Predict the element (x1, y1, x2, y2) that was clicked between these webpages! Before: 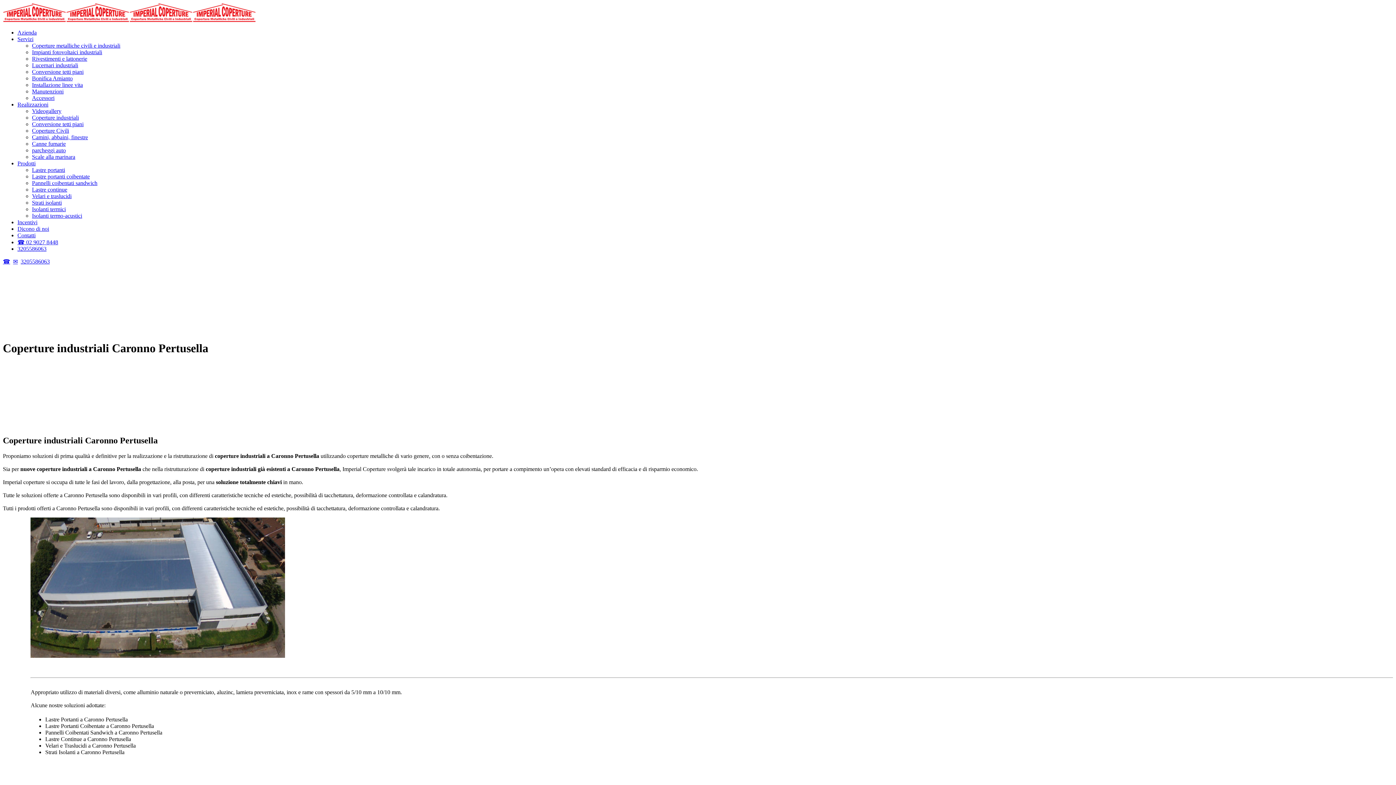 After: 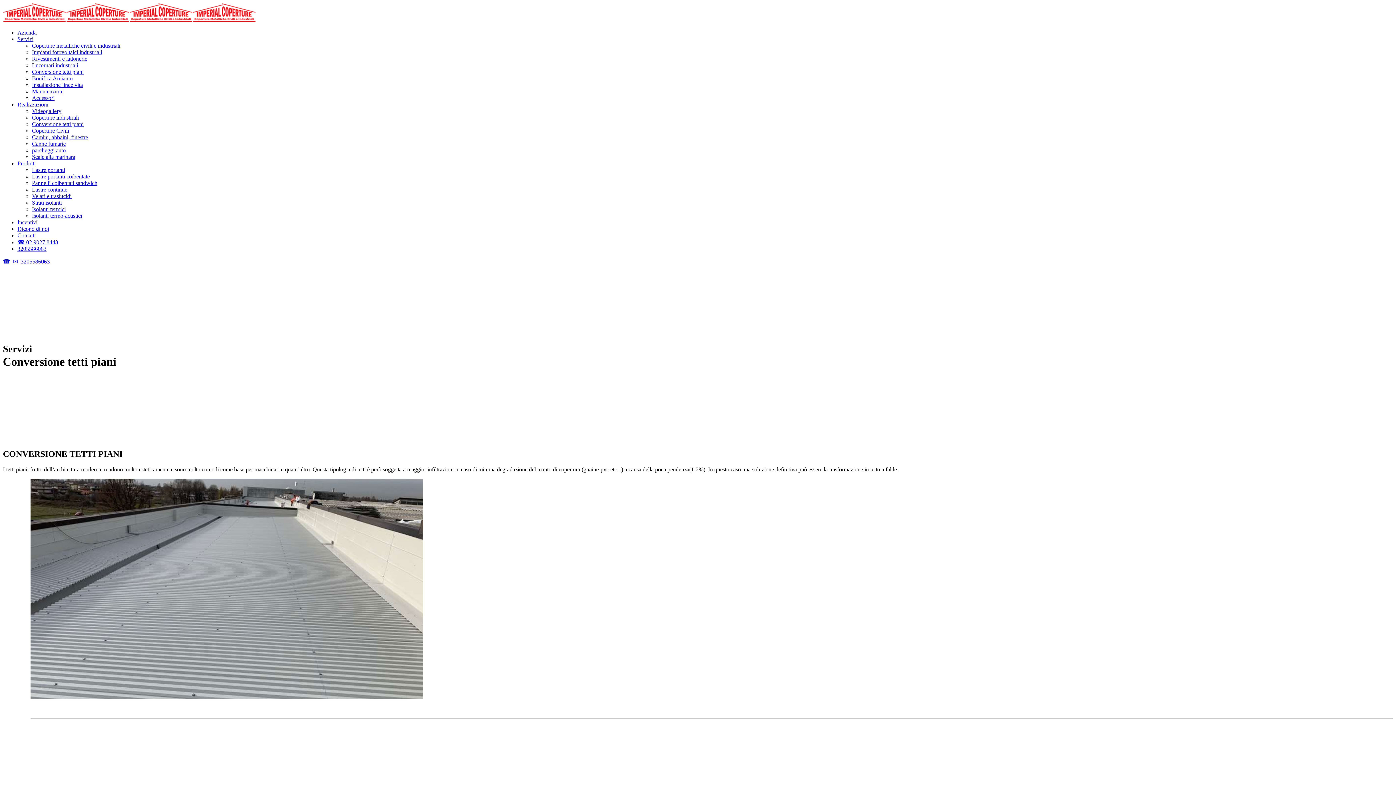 Action: label: Conversione tetti piani bbox: (32, 68, 83, 74)